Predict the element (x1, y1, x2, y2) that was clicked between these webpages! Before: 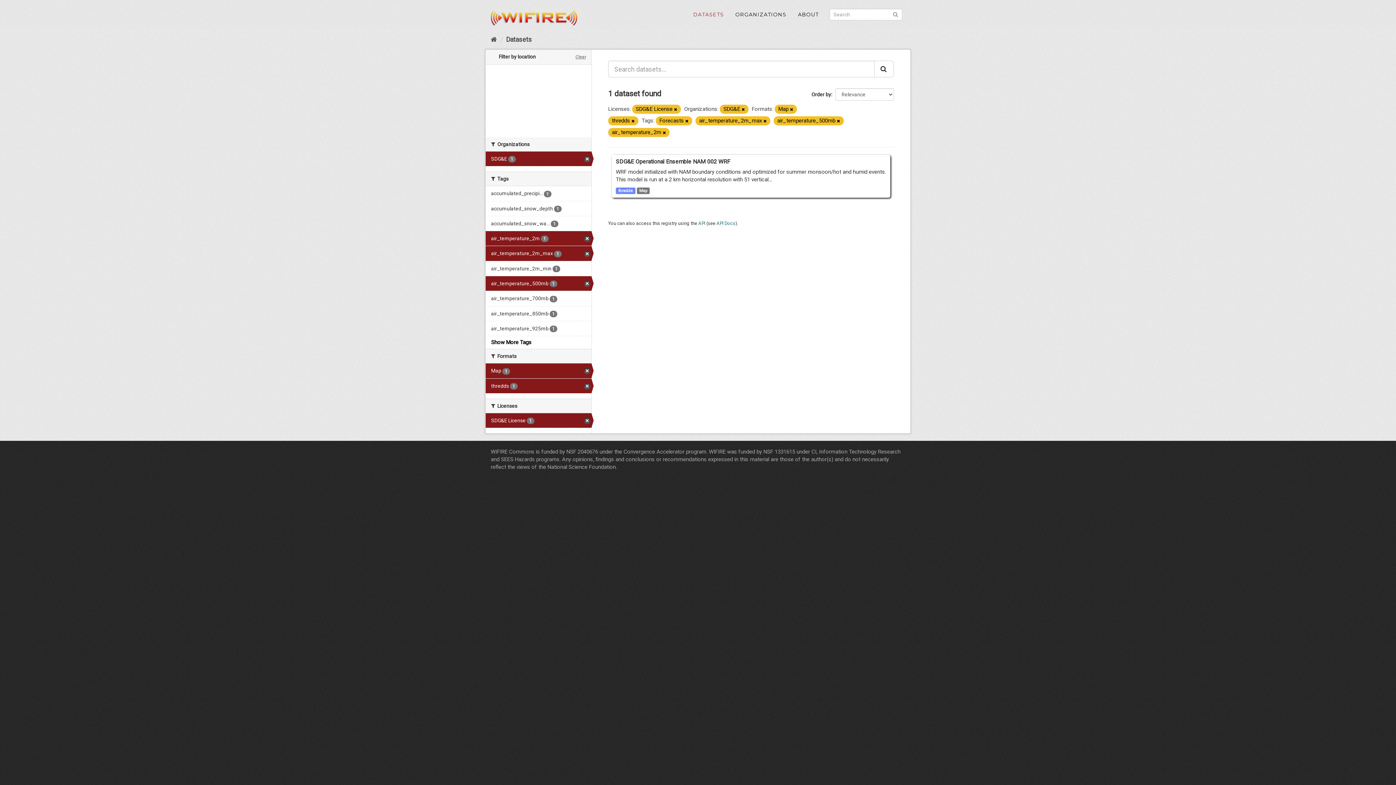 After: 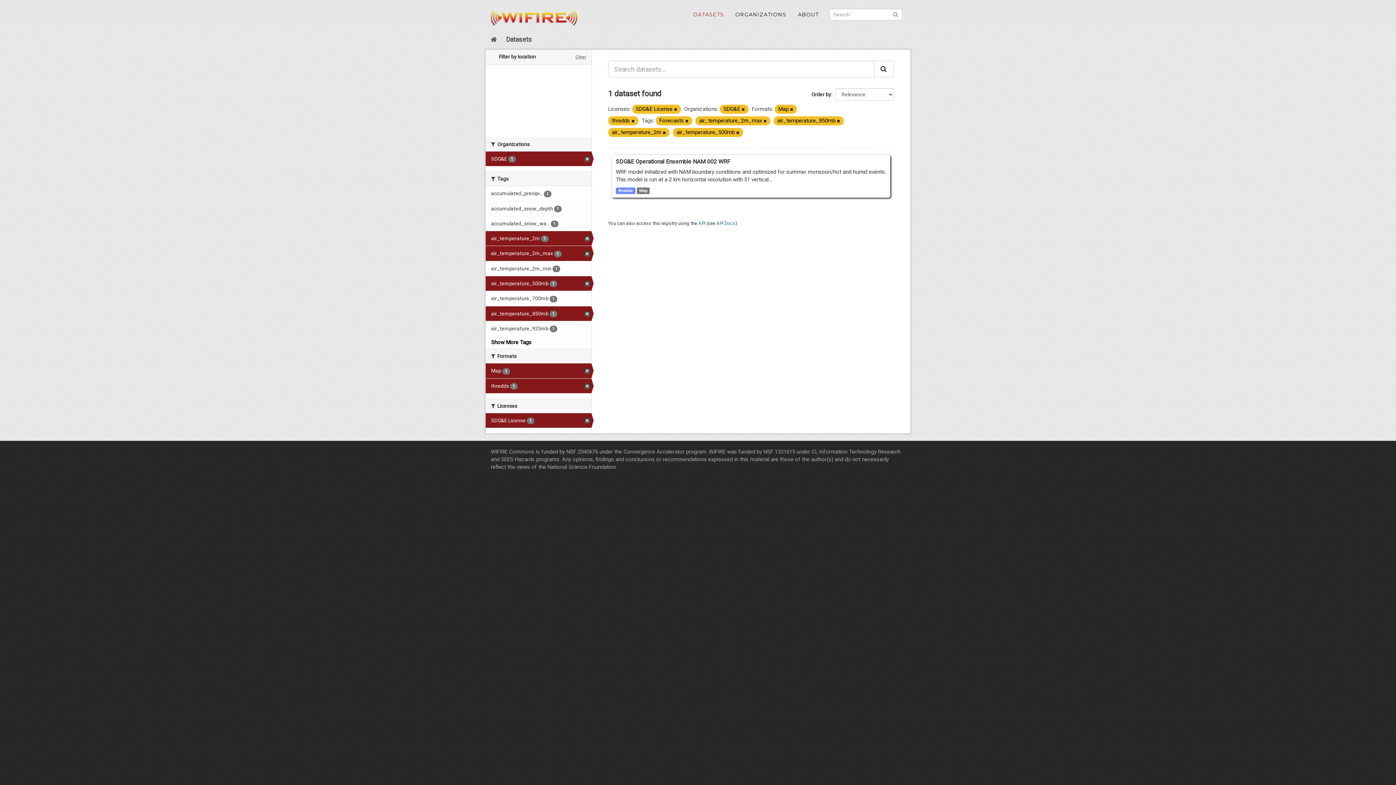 Action: label: air_temperature_850mb 1 bbox: (485, 306, 591, 321)